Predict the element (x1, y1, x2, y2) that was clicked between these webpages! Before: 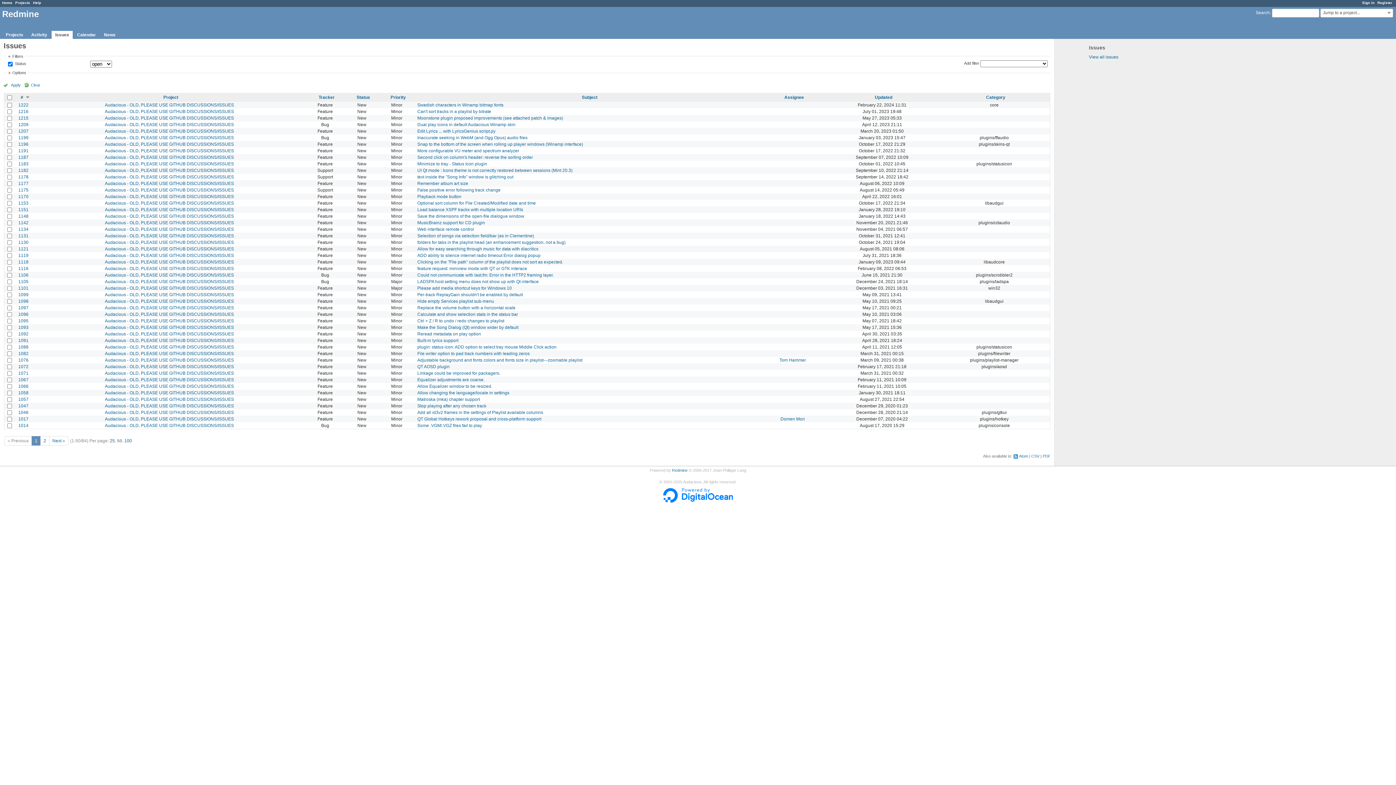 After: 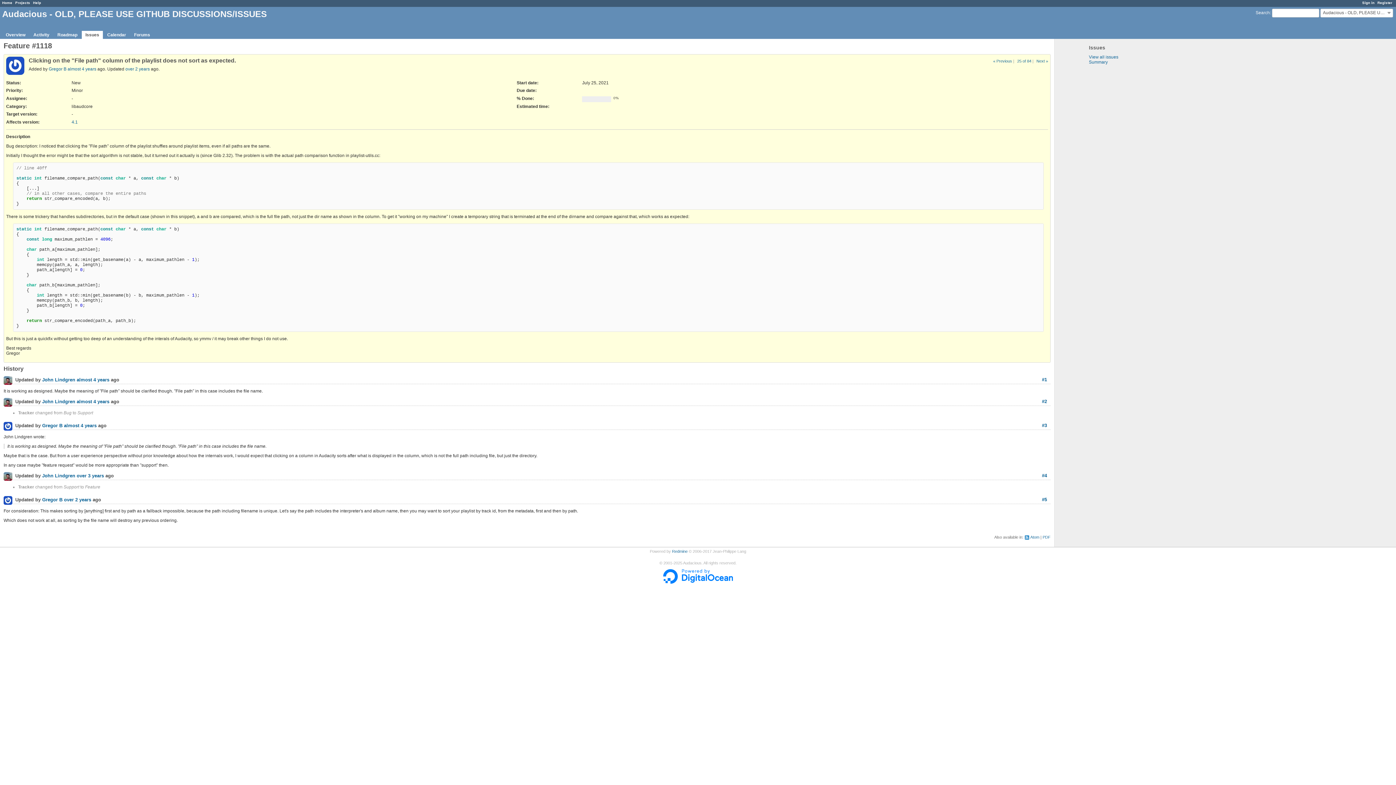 Action: label: Clicking on the "File path" column of the playlist does not sort as expected. bbox: (417, 259, 563, 264)